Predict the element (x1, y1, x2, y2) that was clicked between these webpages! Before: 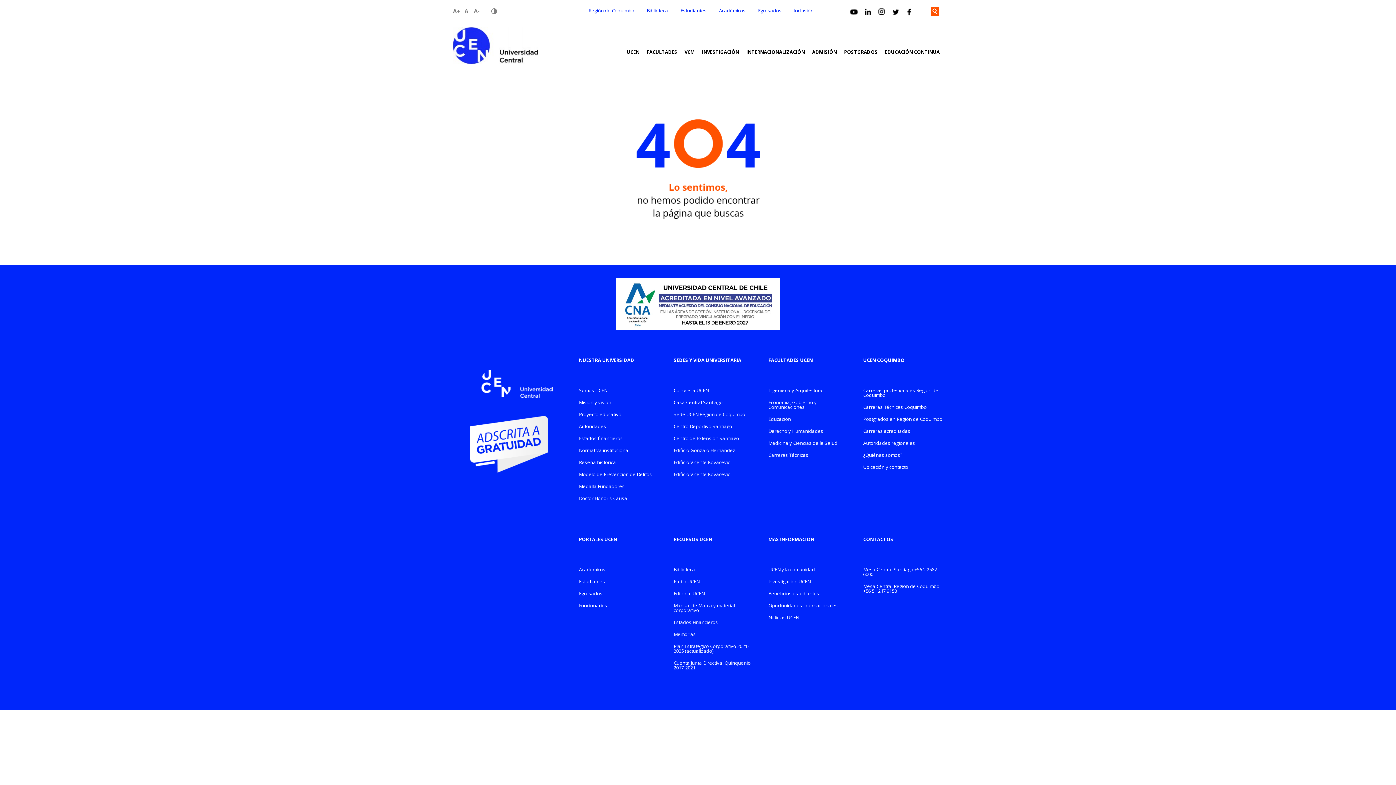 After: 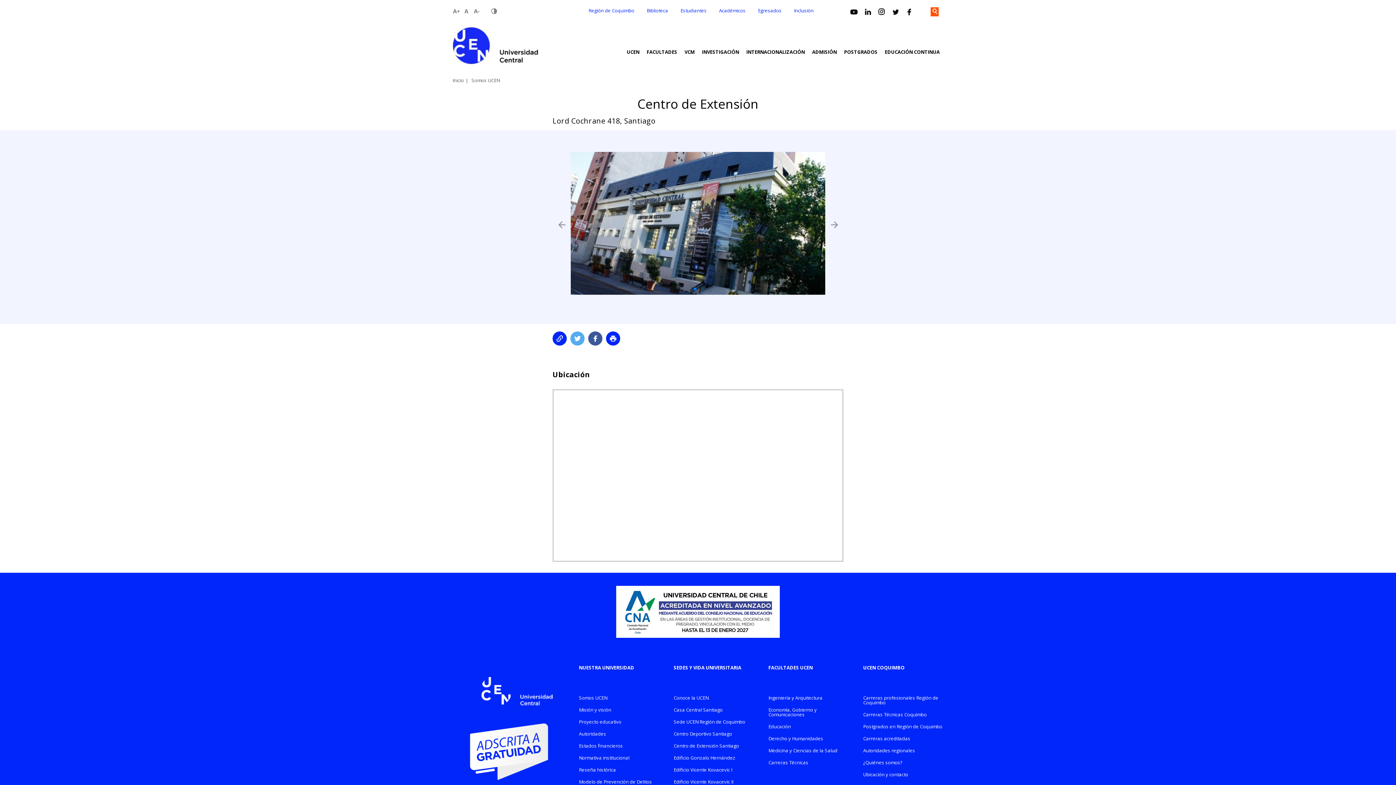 Action: bbox: (673, 436, 754, 444) label: Centro de Extensión Santiago